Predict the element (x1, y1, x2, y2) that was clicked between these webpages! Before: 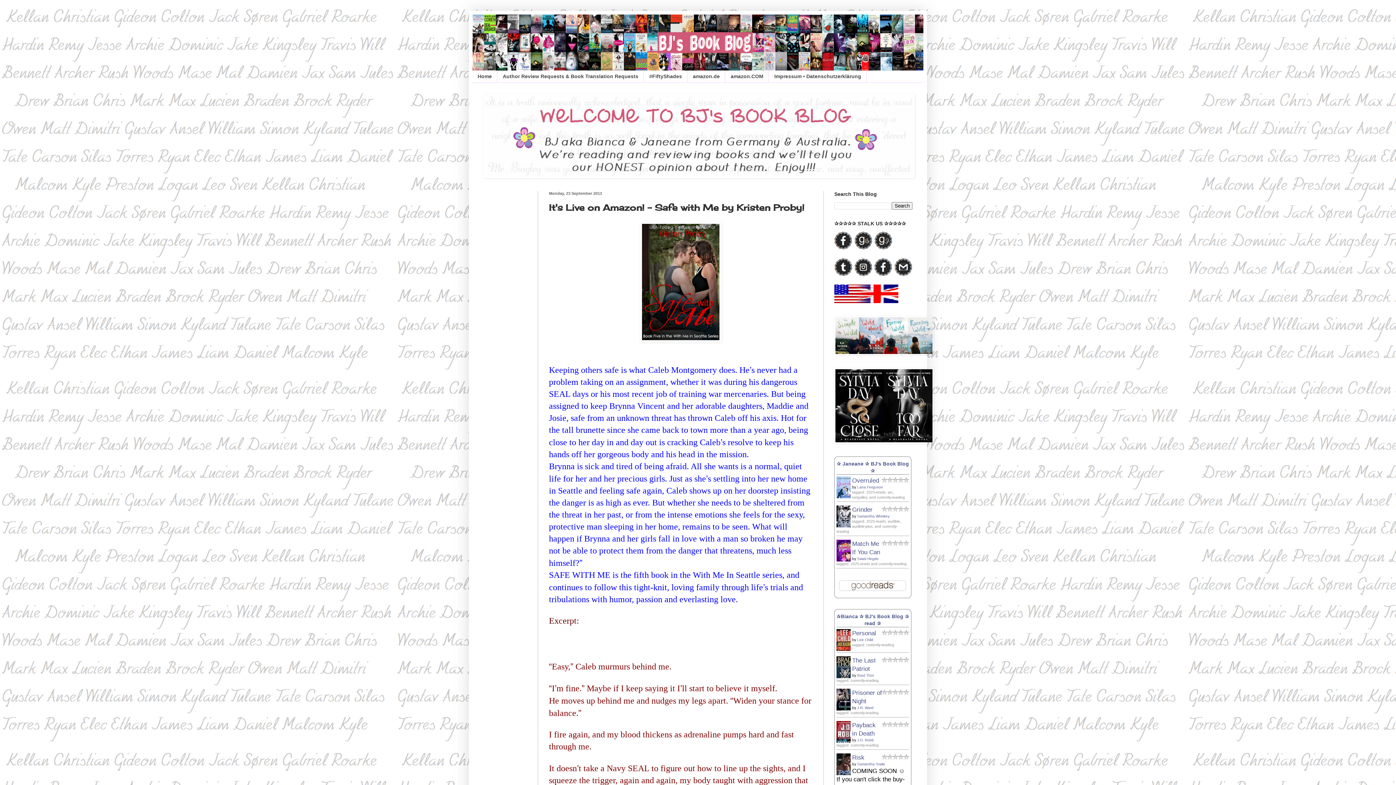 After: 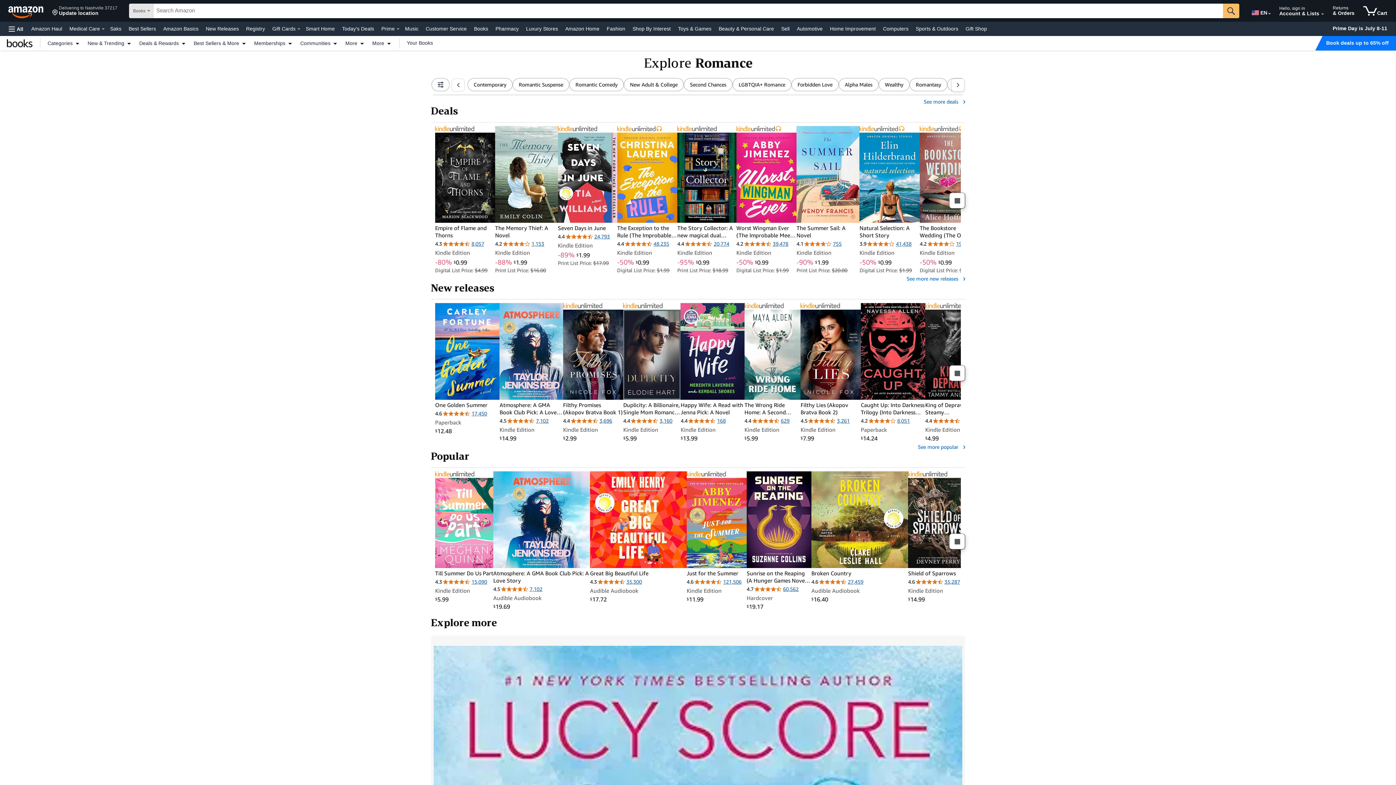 Action: label: amazon.COM bbox: (725, 70, 769, 82)